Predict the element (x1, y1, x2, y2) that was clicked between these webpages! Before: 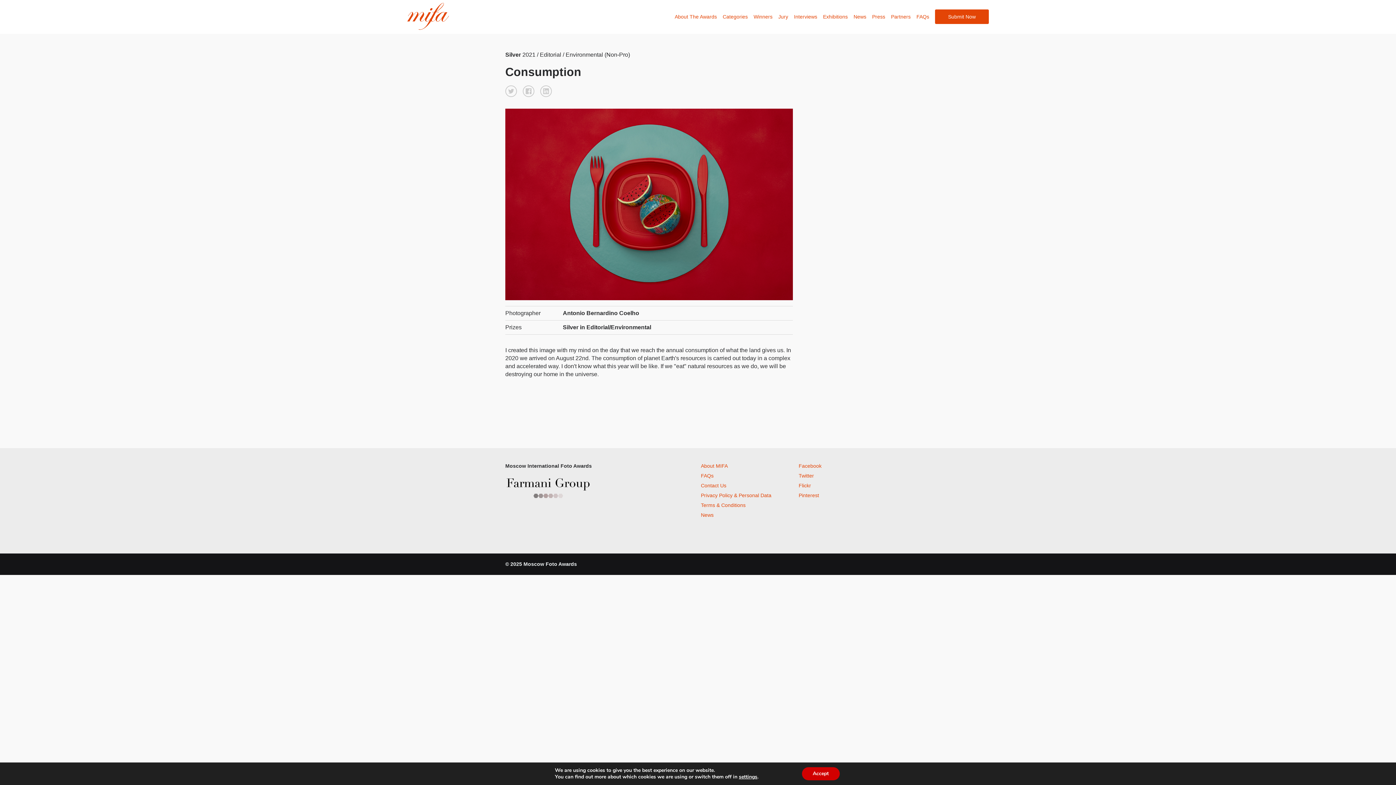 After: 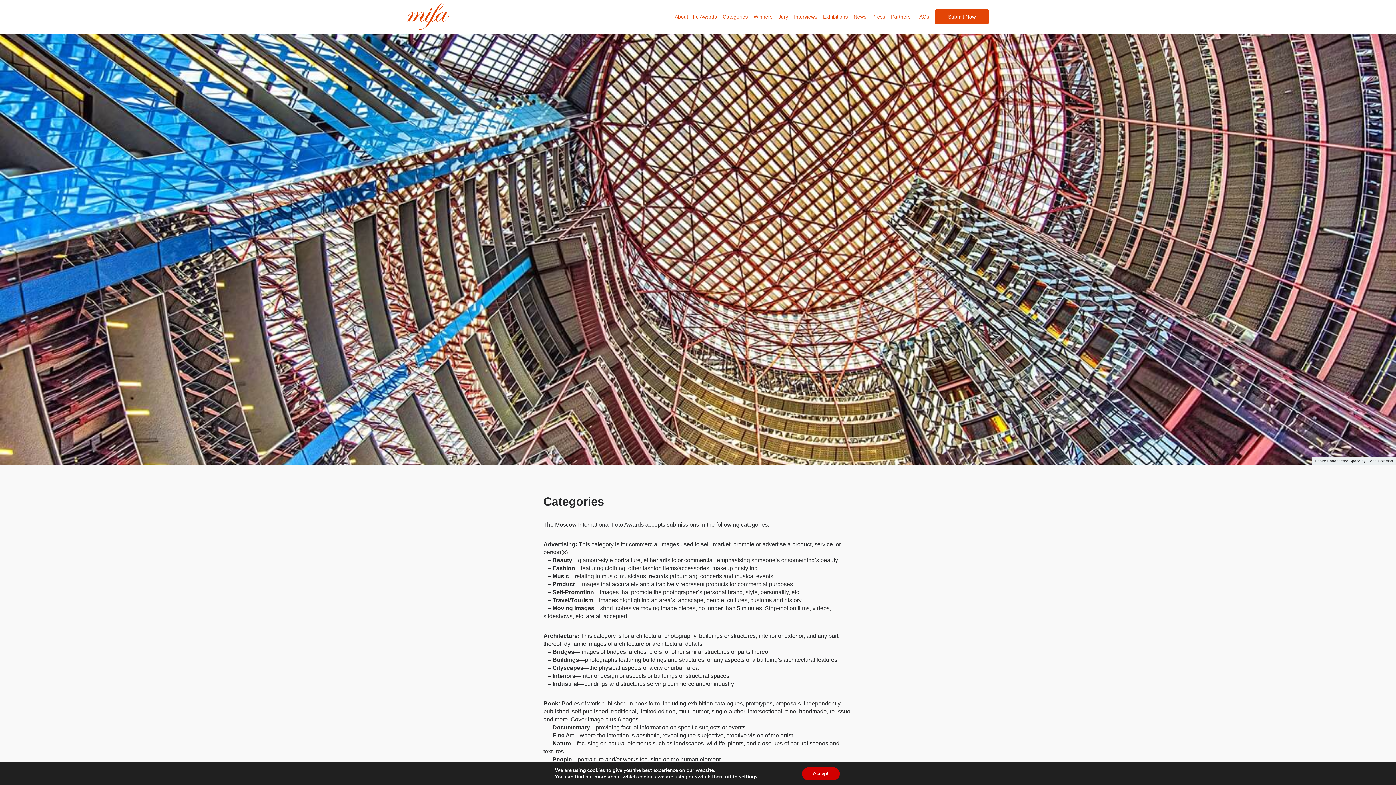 Action: bbox: (722, 14, 748, 19) label: Categories